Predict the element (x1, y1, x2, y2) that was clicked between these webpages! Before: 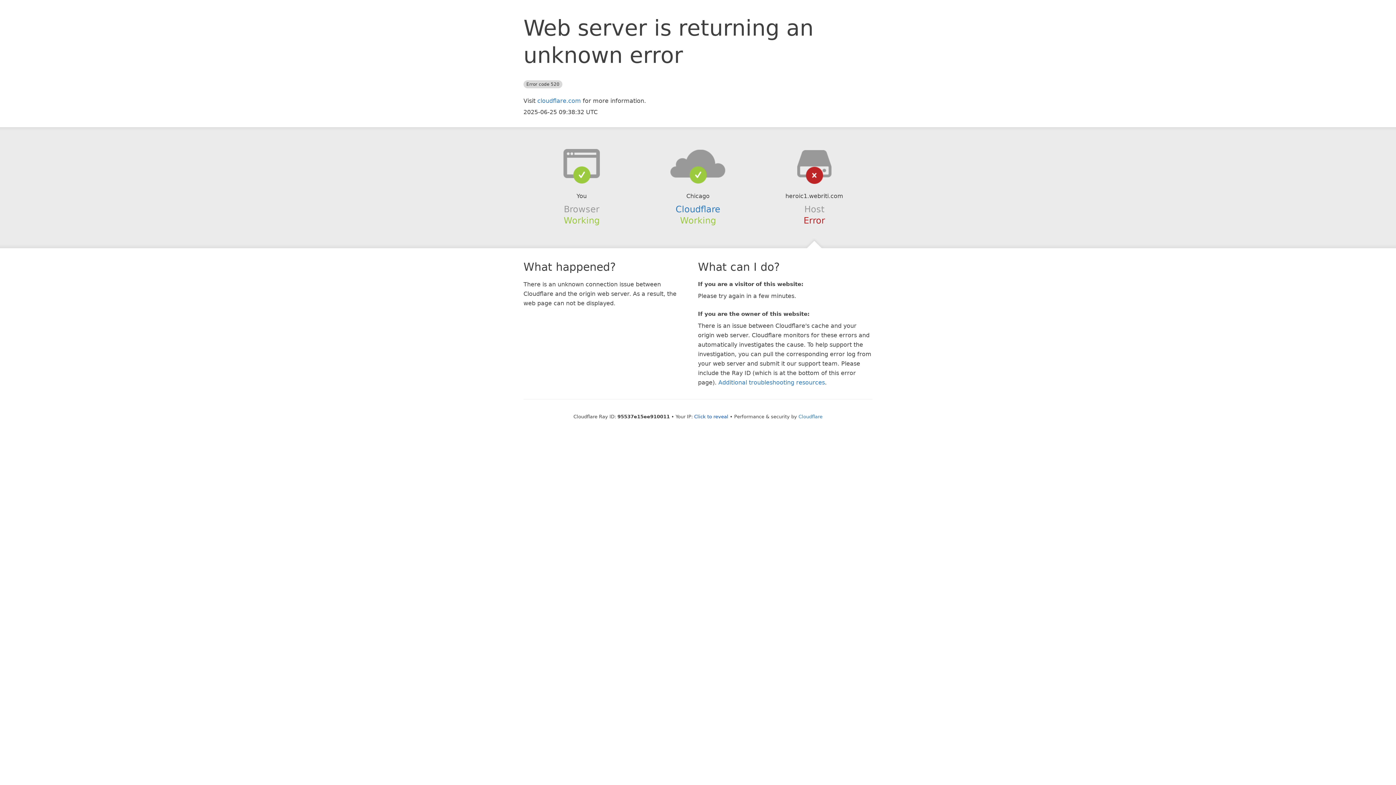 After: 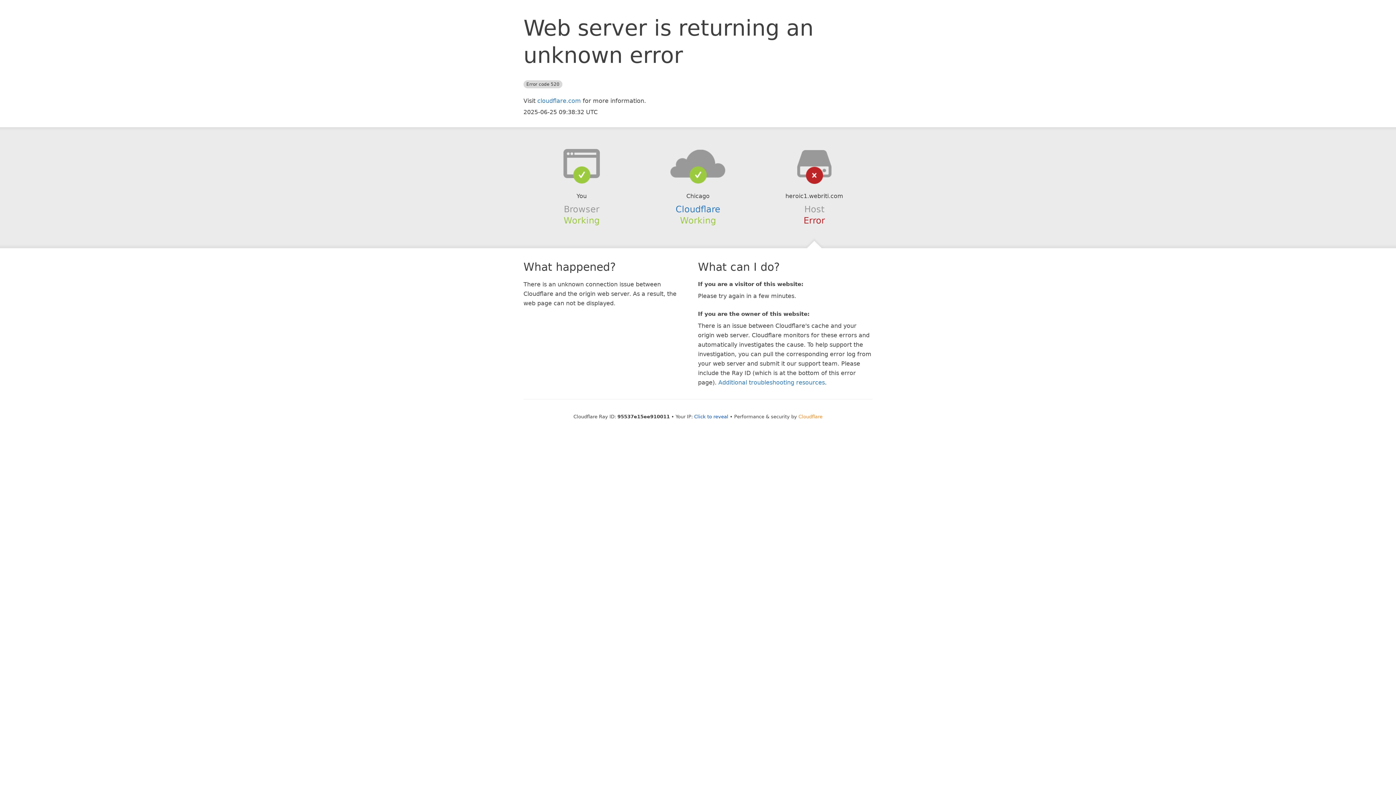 Action: label: Cloudflare bbox: (798, 414, 822, 419)